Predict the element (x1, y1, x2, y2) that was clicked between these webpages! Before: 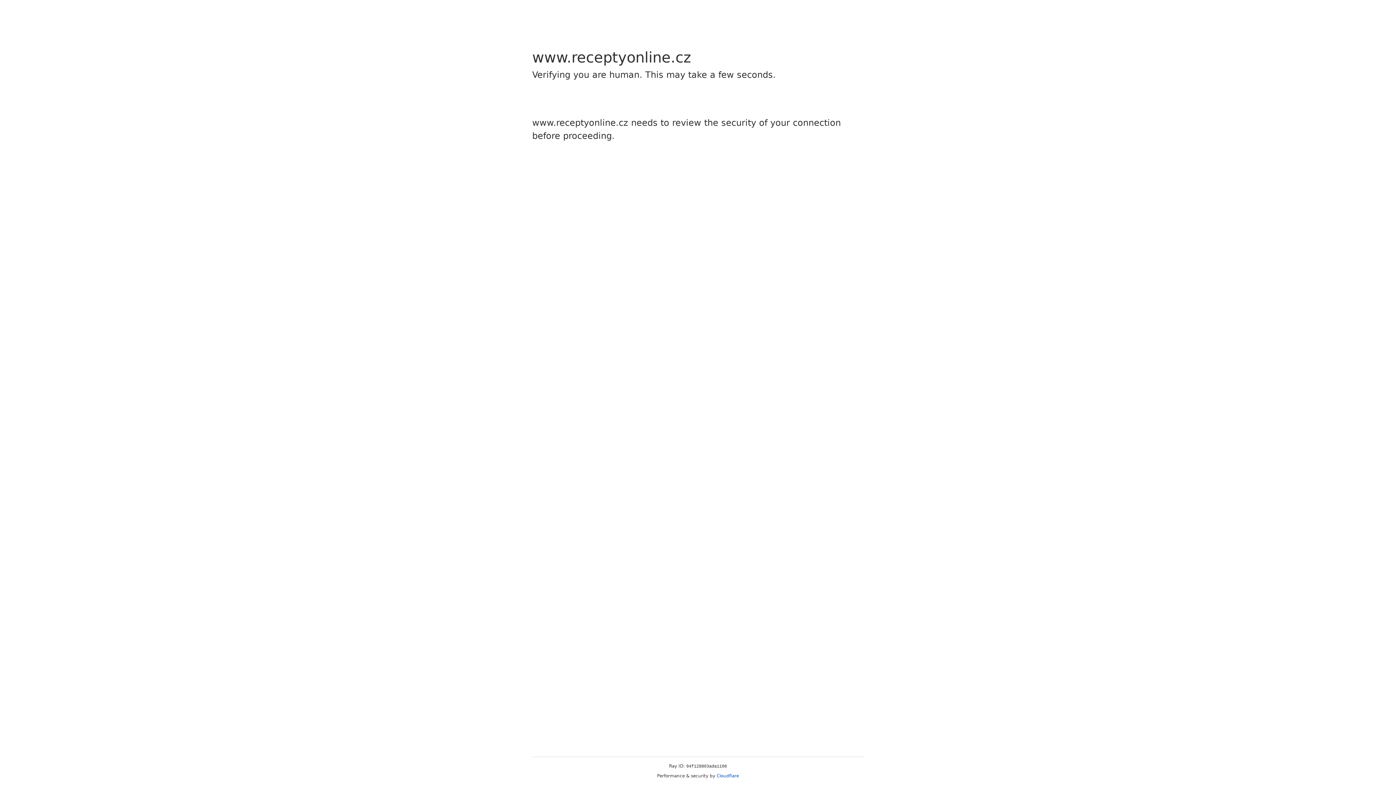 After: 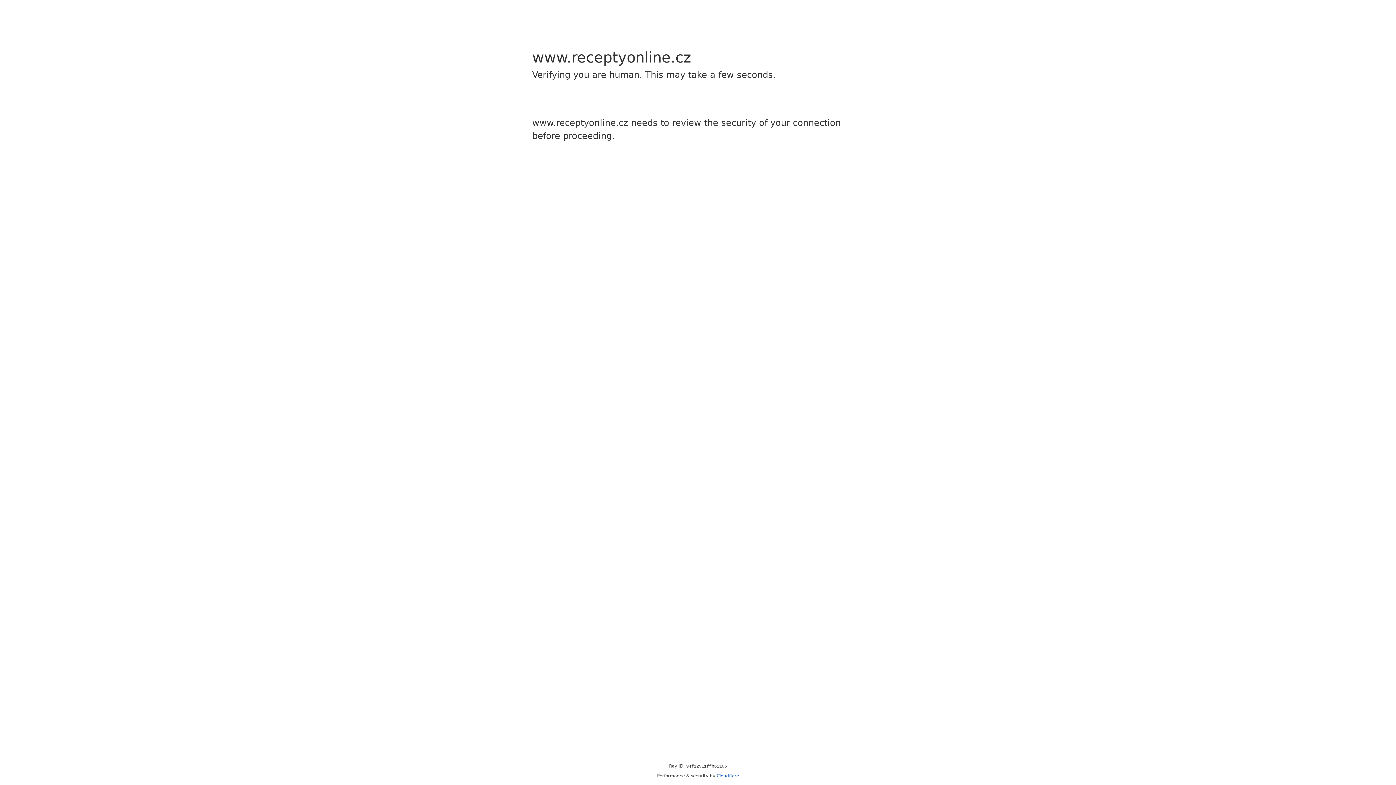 Action: label: Cloudflare bbox: (716, 773, 739, 778)